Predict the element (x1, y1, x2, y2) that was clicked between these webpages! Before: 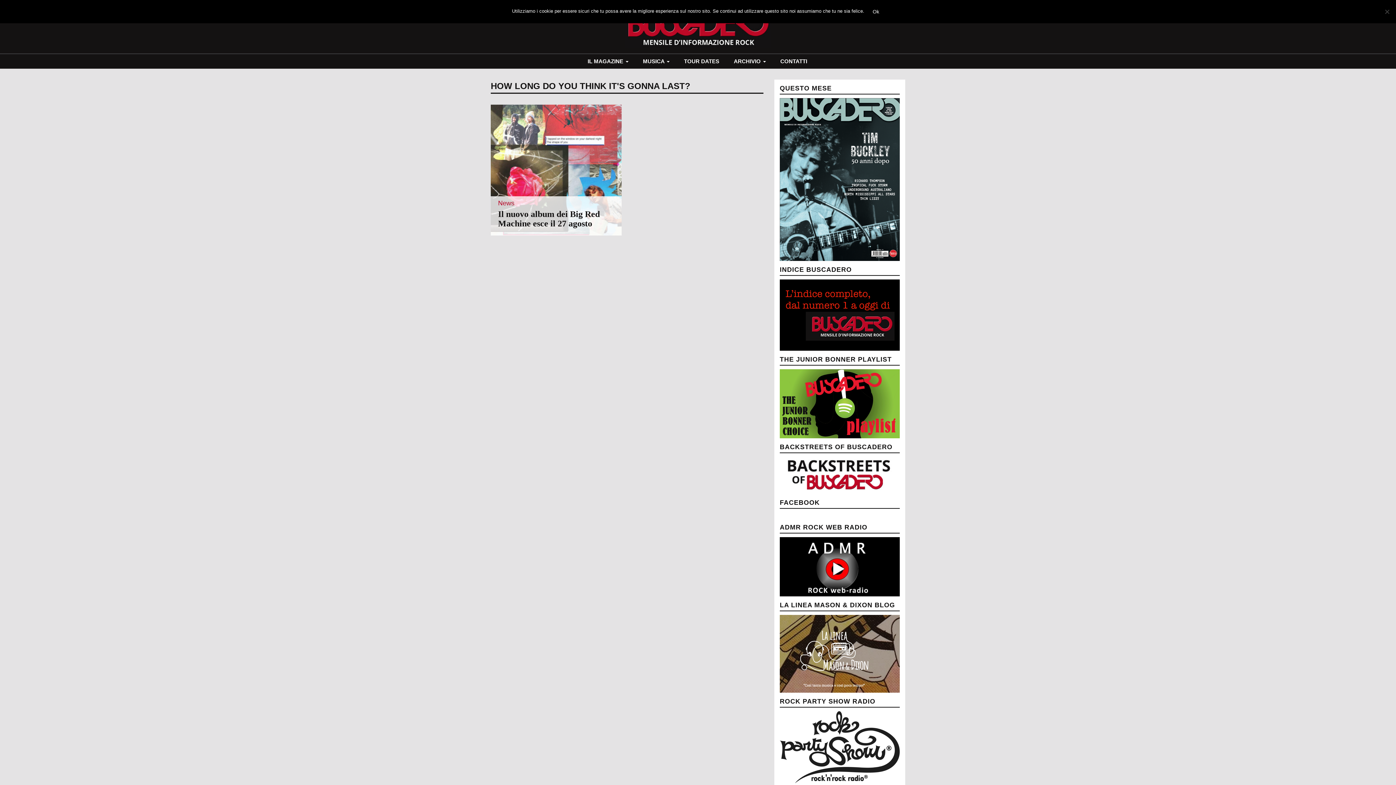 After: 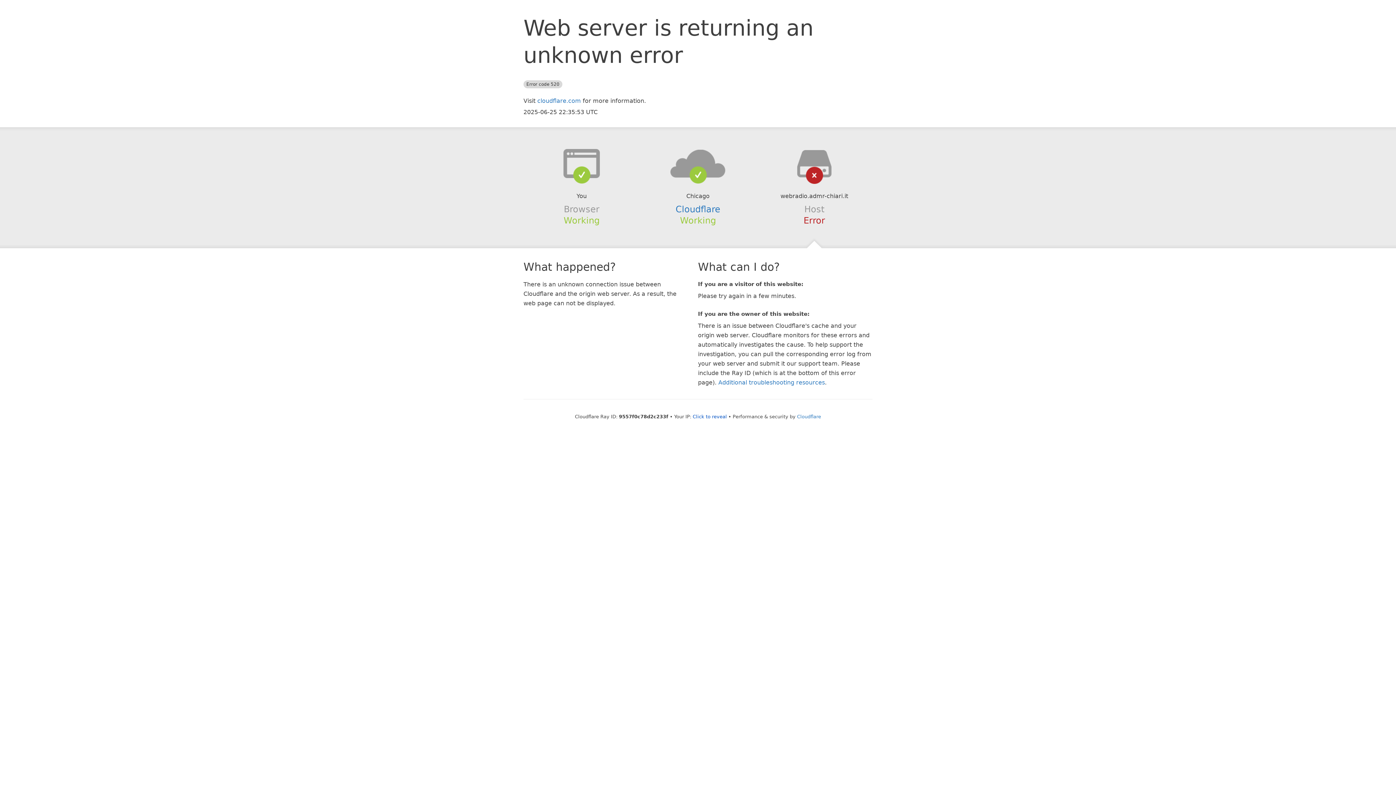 Action: bbox: (780, 564, 900, 569)